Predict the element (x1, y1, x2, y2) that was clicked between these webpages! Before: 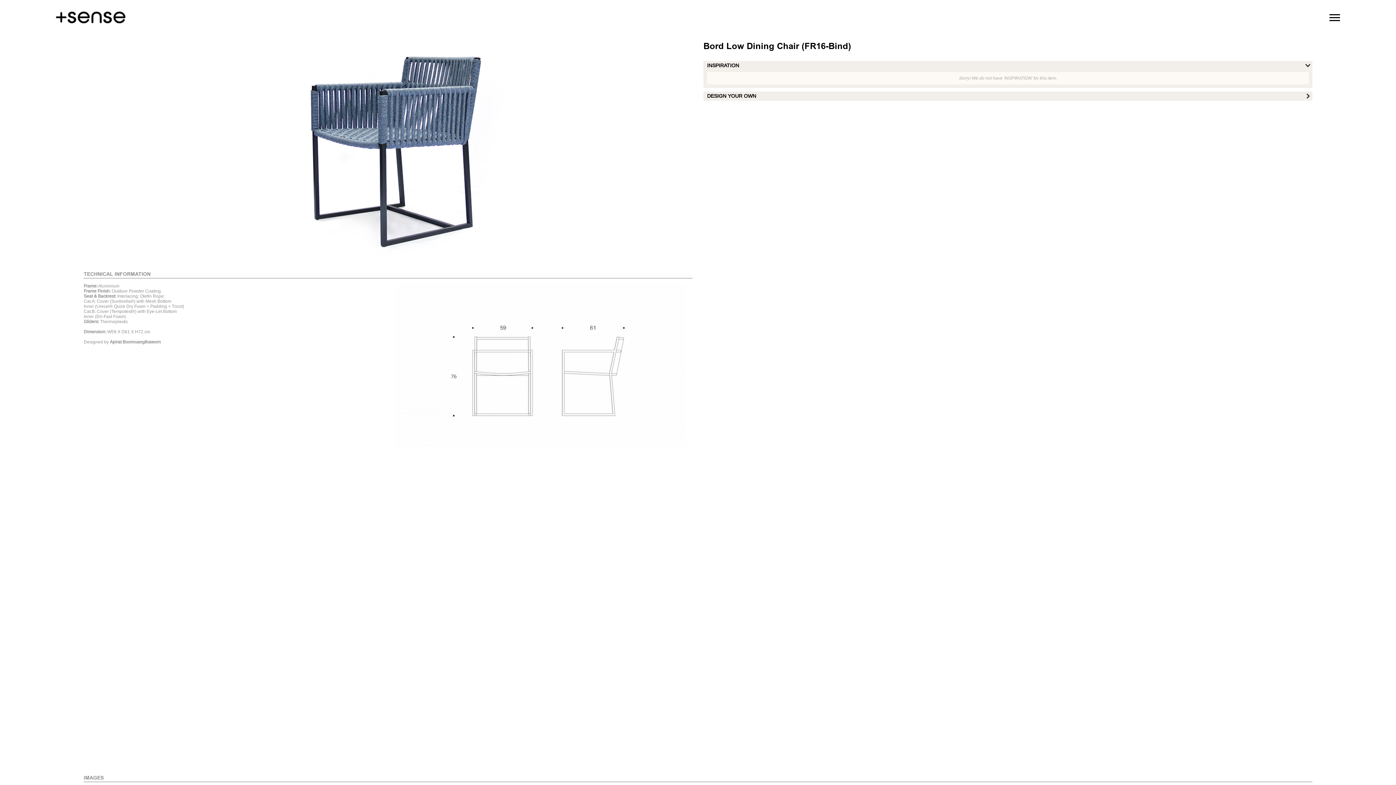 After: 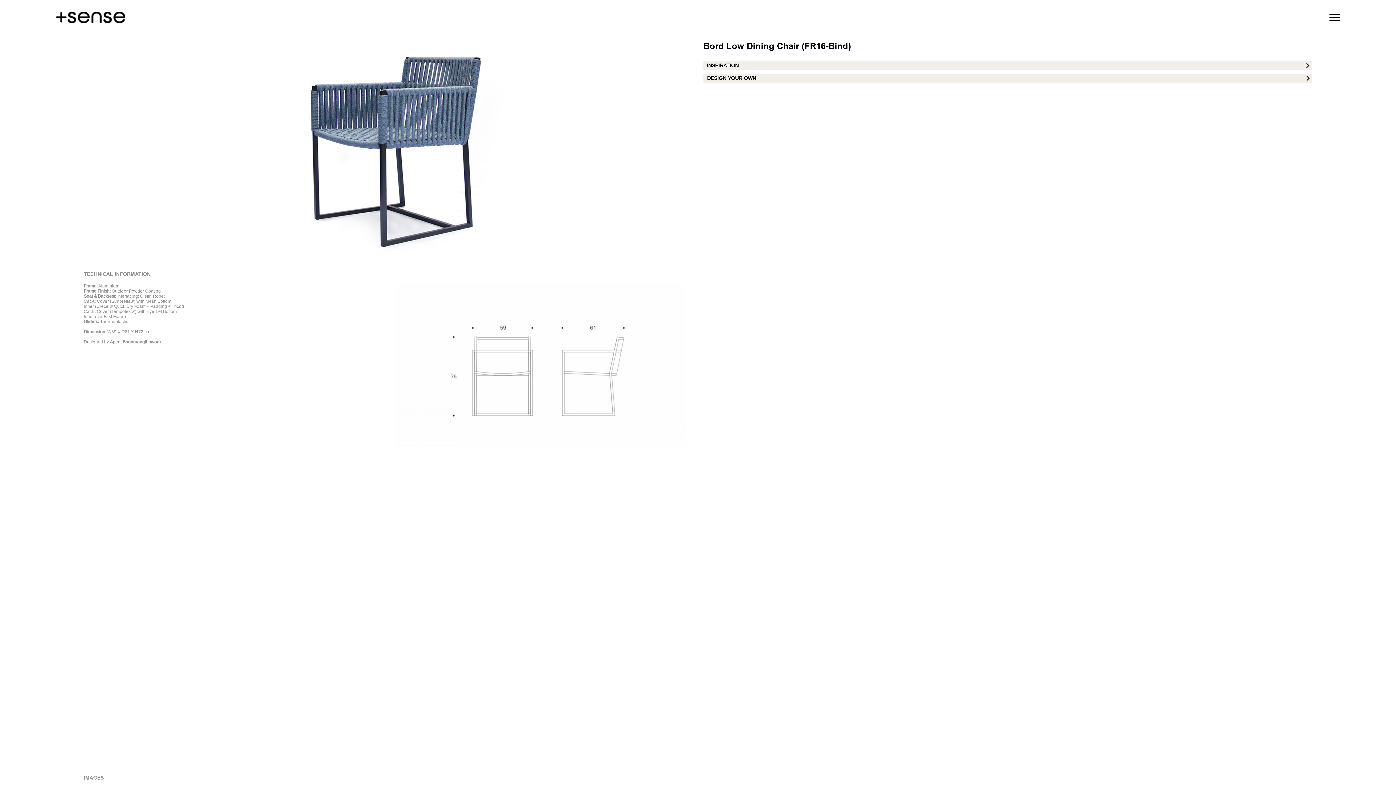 Action: bbox: (1303, 60, 1312, 70)